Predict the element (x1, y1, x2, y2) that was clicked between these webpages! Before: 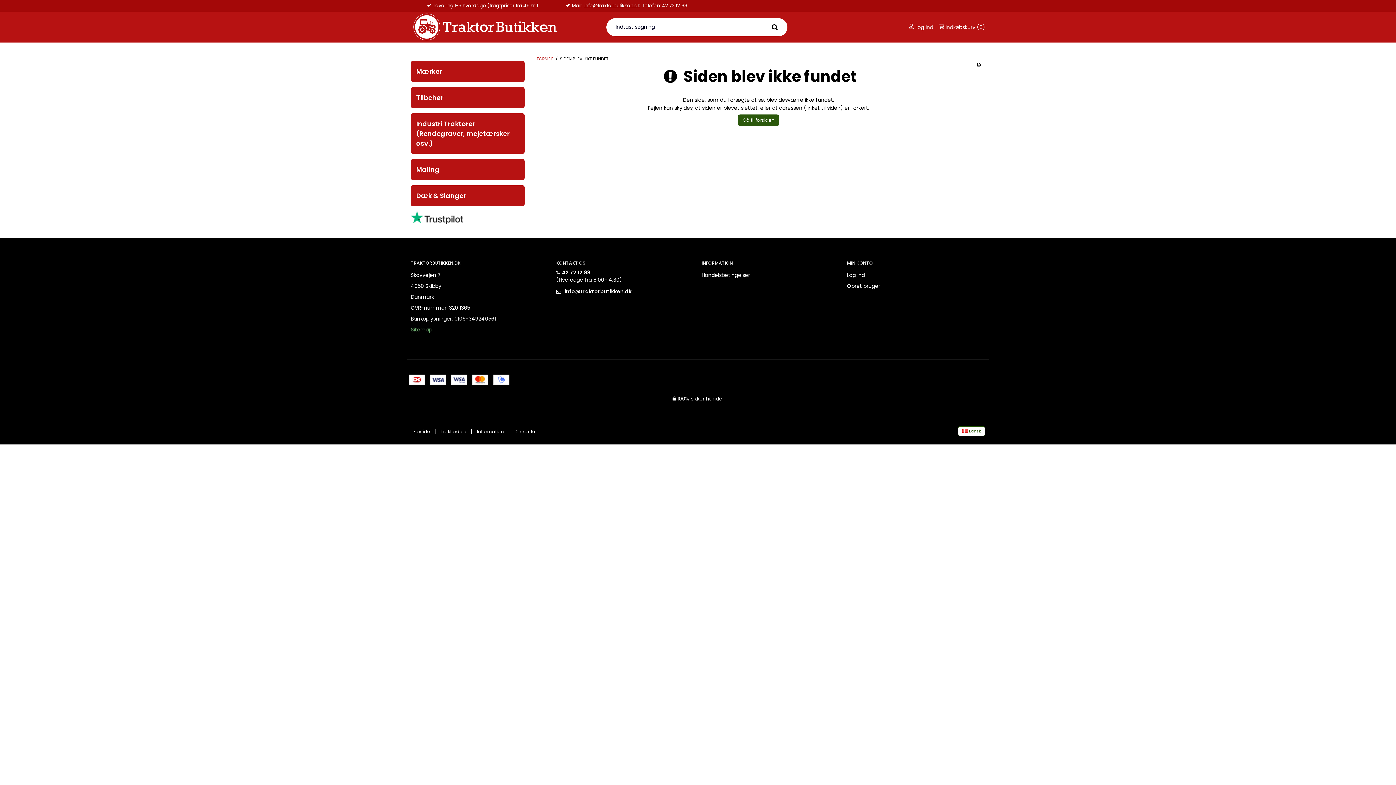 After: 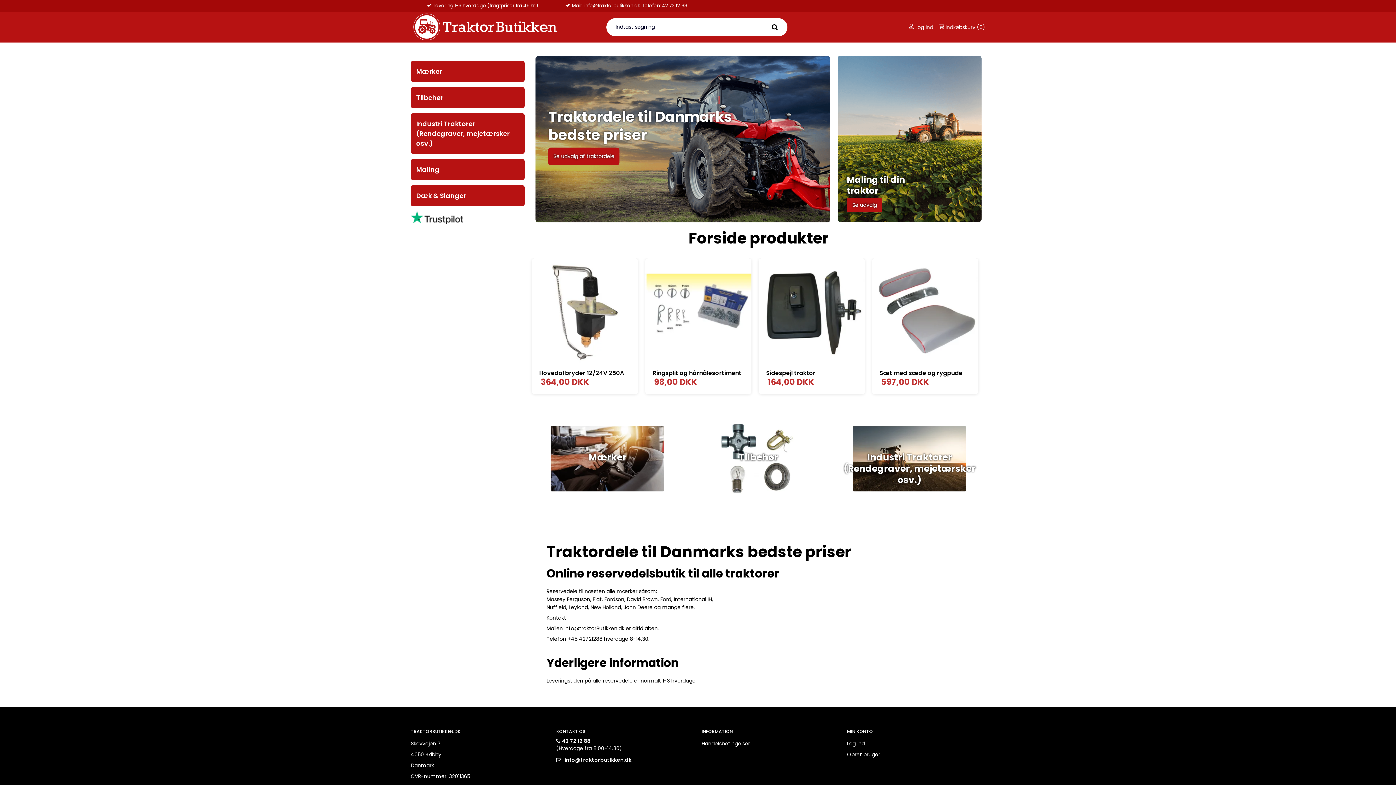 Action: label: Gå til forsiden bbox: (738, 114, 779, 126)